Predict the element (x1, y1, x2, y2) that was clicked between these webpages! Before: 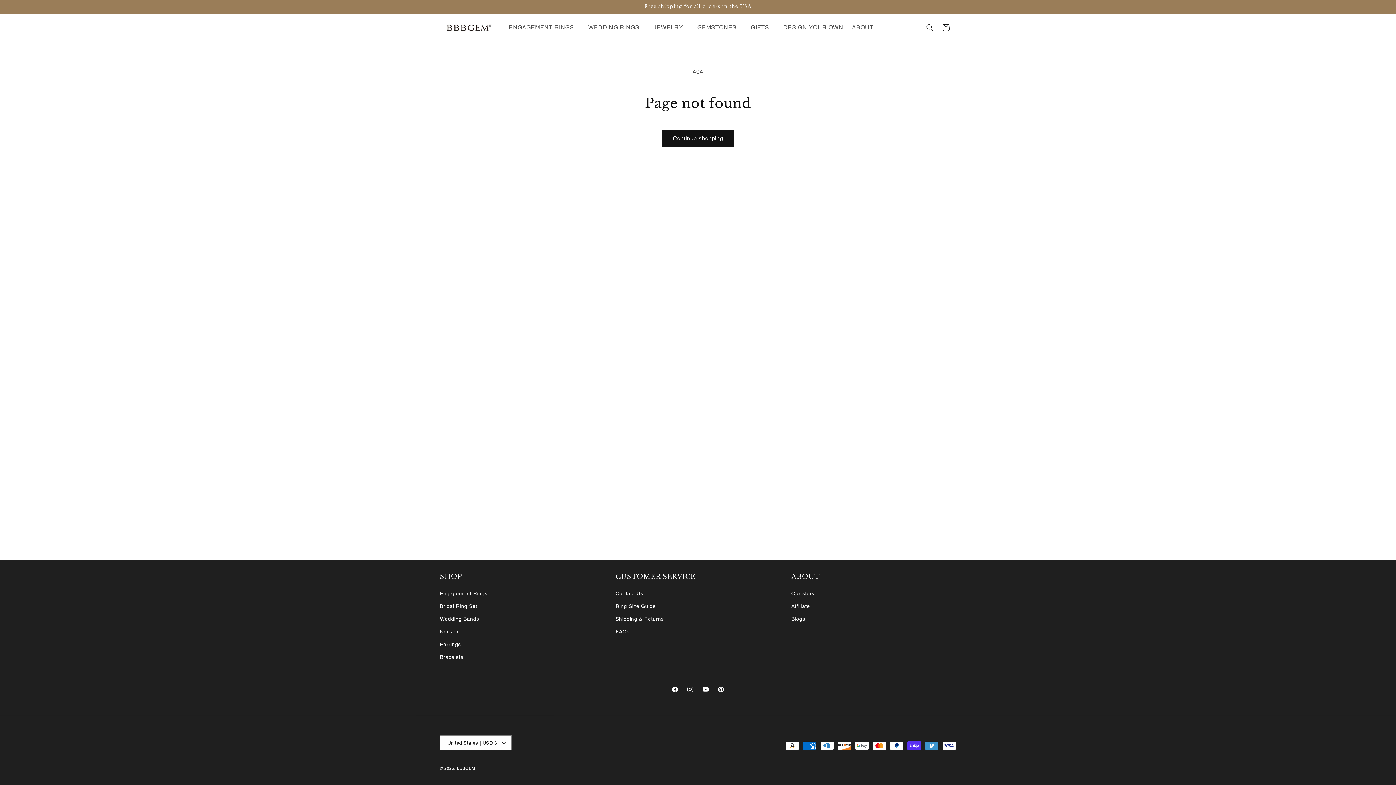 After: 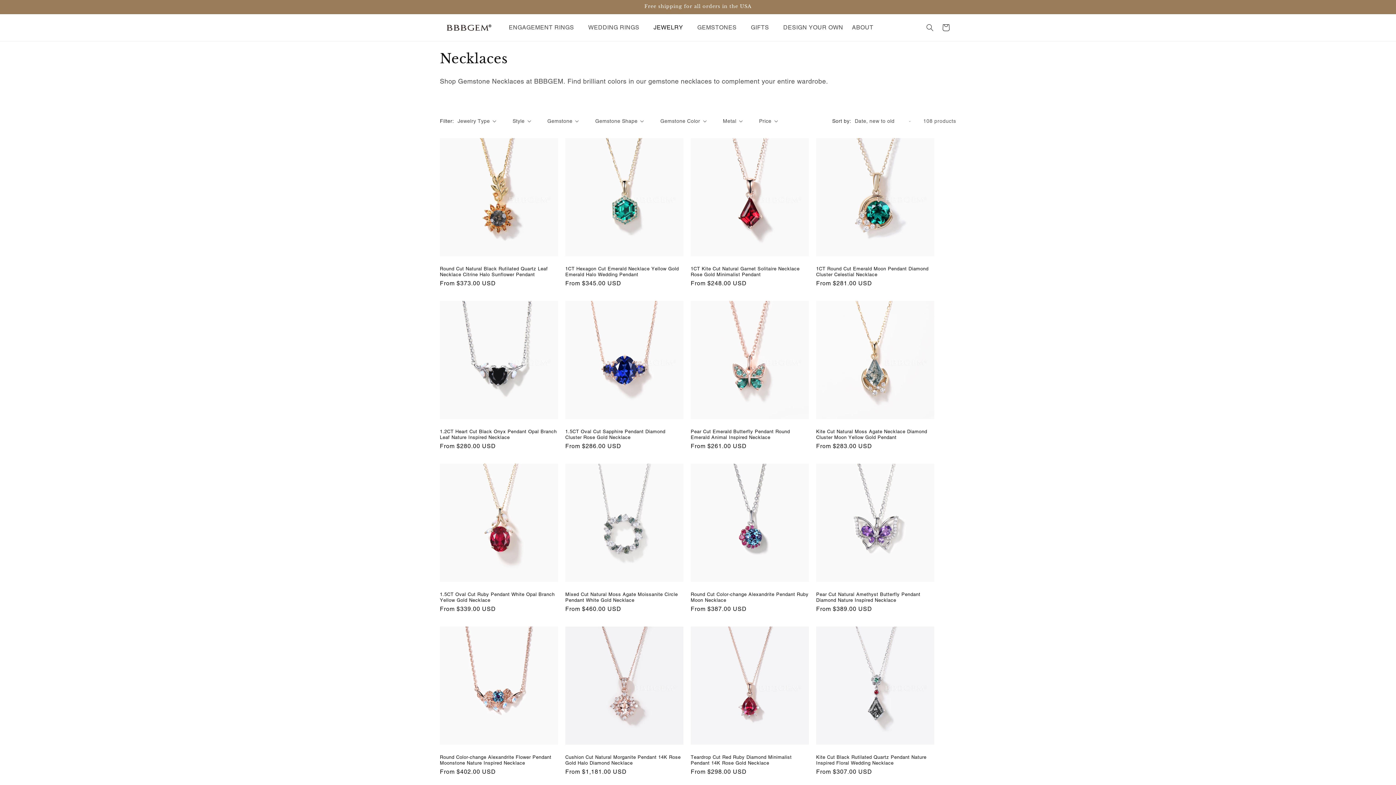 Action: label: Necklace bbox: (440, 625, 462, 638)